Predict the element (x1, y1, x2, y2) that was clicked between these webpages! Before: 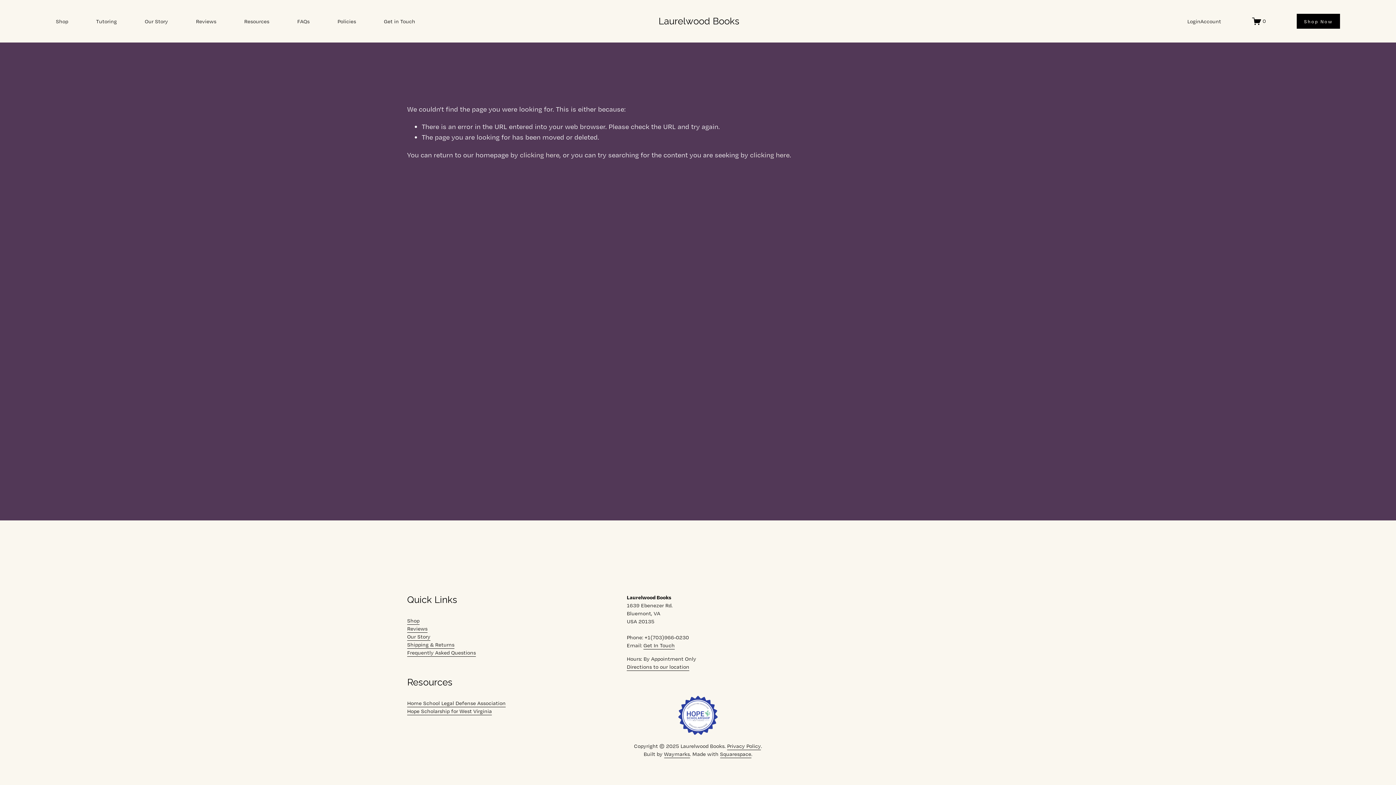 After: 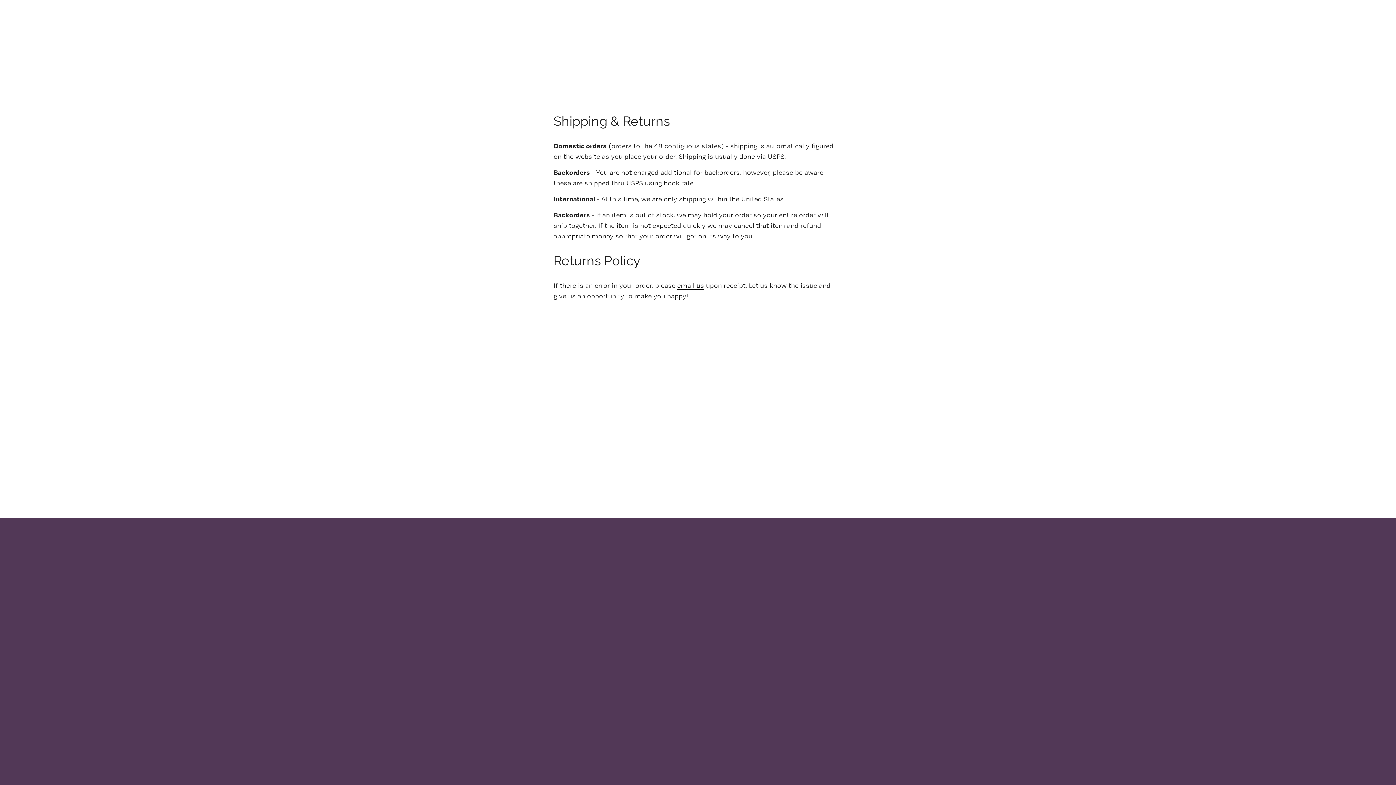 Action: label: Shipping & Returns bbox: (407, 641, 454, 649)